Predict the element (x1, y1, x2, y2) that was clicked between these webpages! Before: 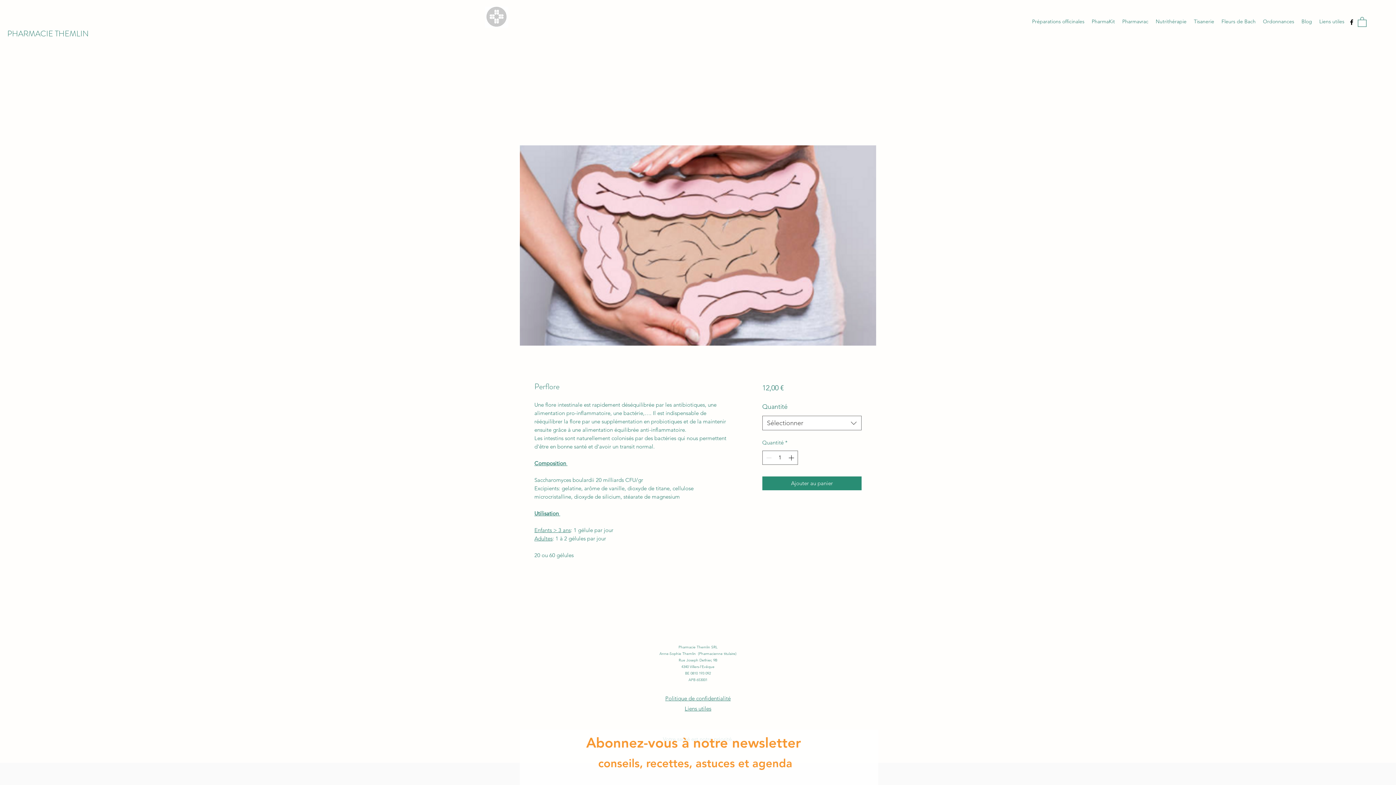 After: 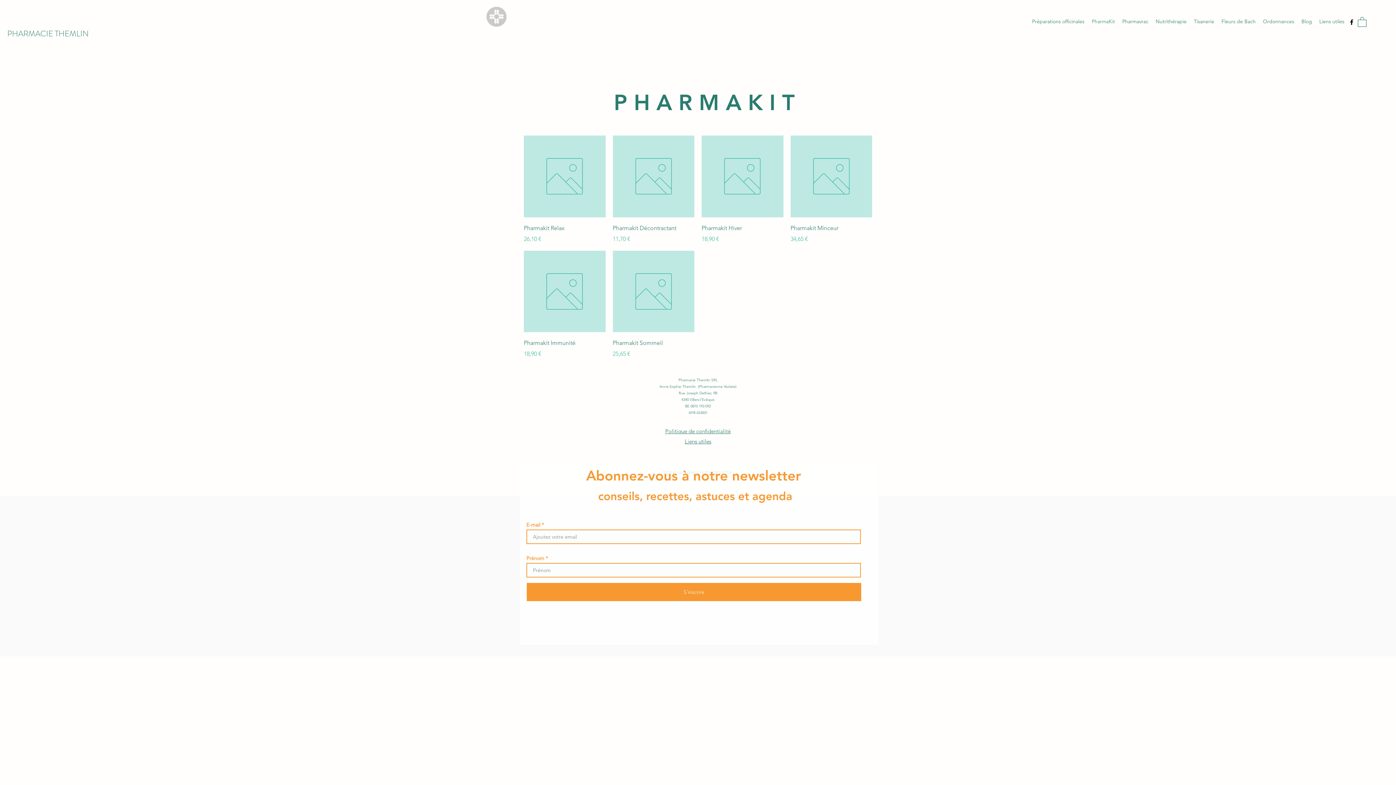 Action: bbox: (1088, 16, 1118, 27) label: PharmaKit